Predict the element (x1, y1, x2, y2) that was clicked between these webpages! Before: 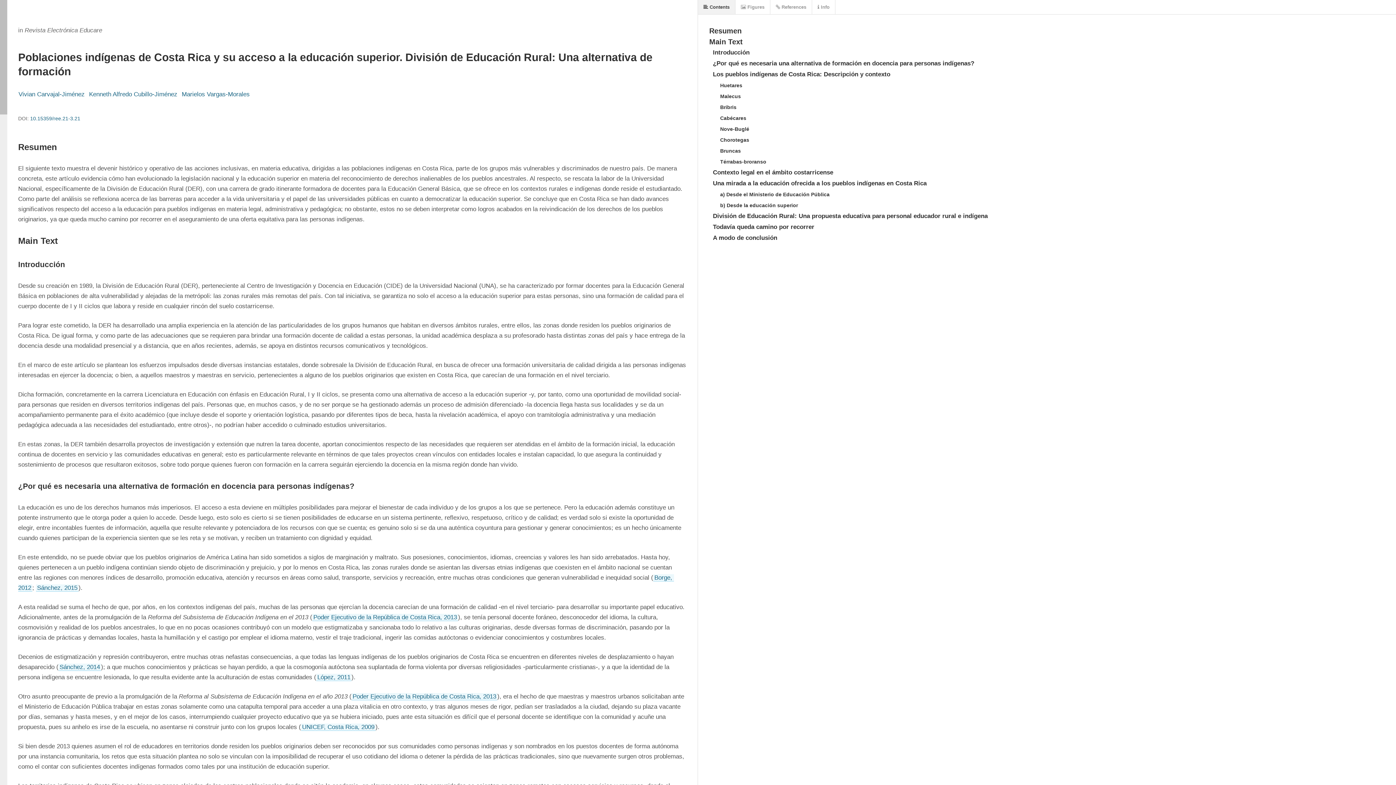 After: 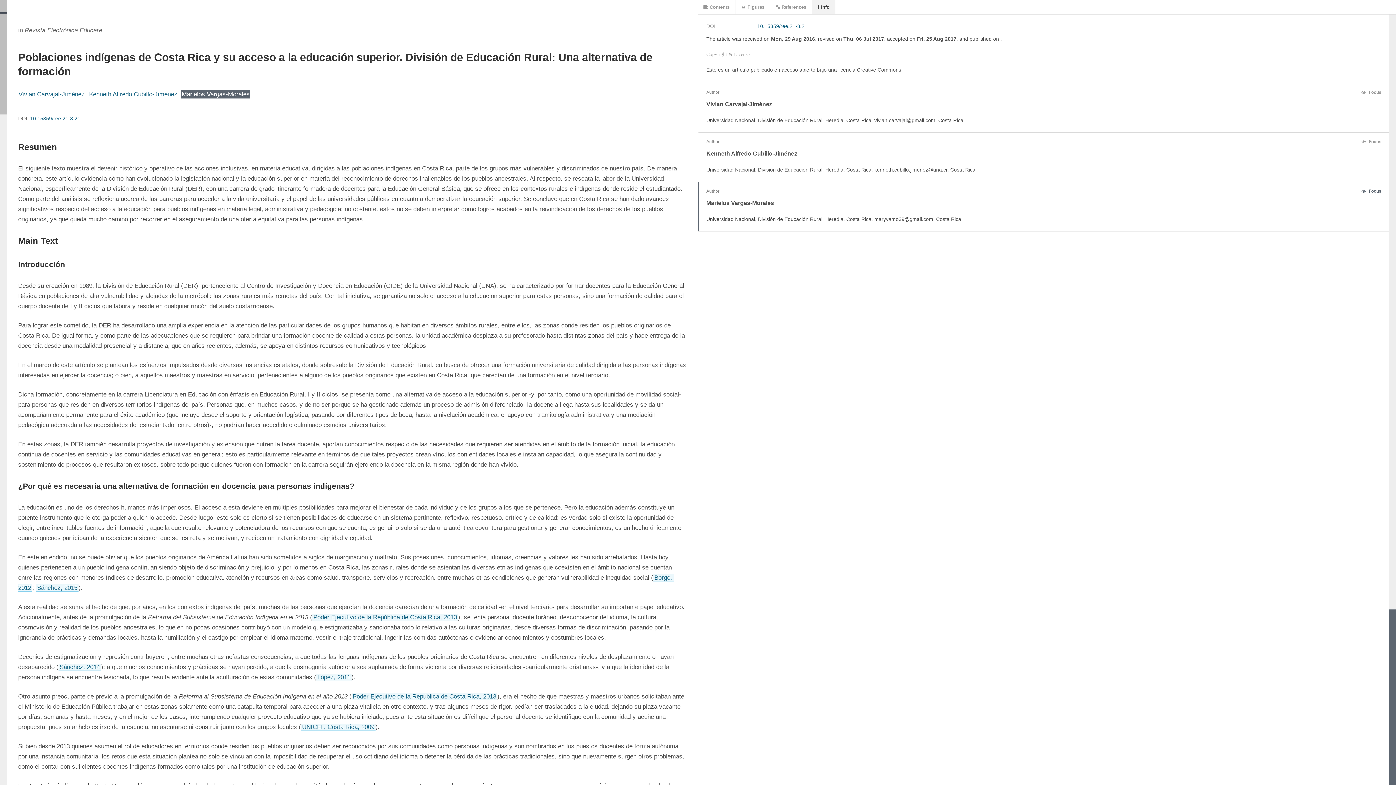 Action: label: Marielos Vargas-Morales bbox: (181, 90, 250, 98)